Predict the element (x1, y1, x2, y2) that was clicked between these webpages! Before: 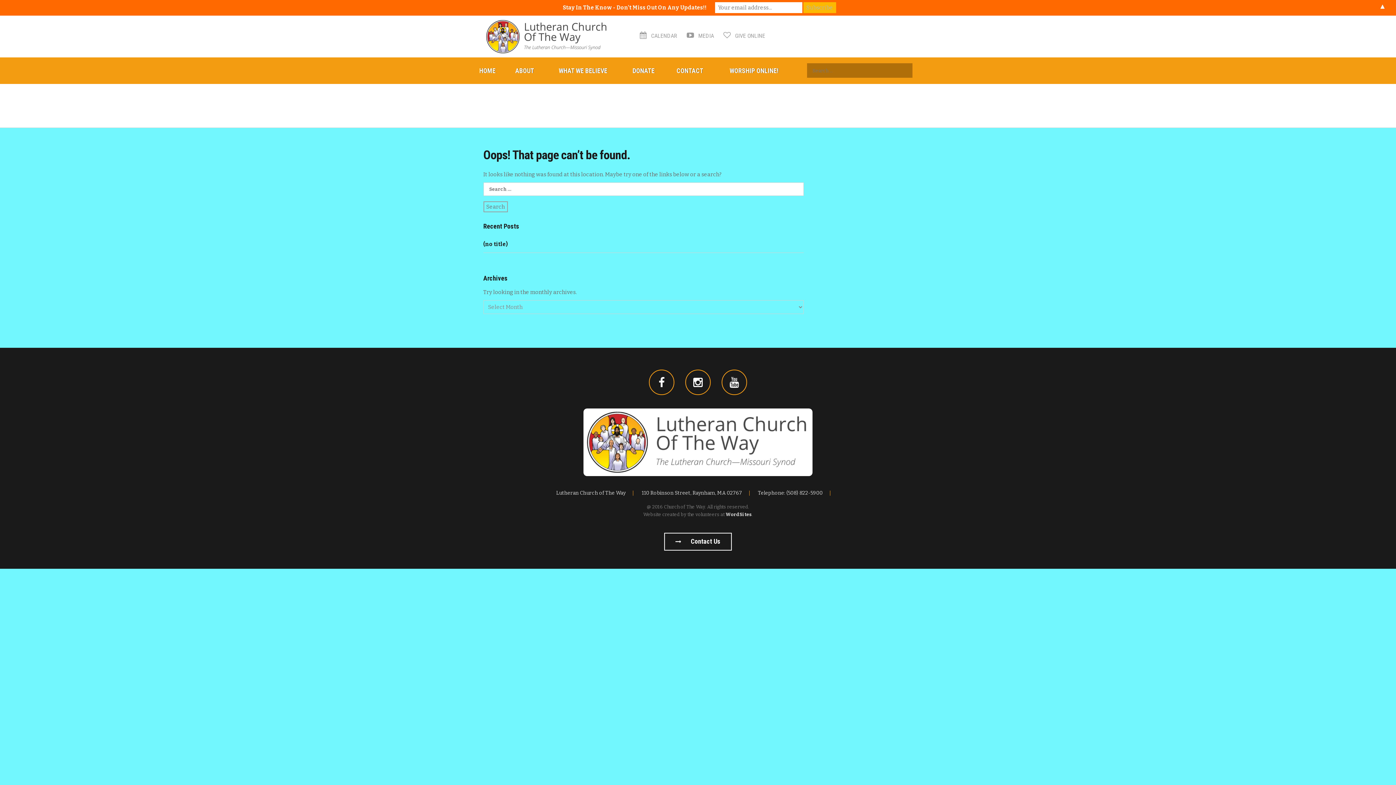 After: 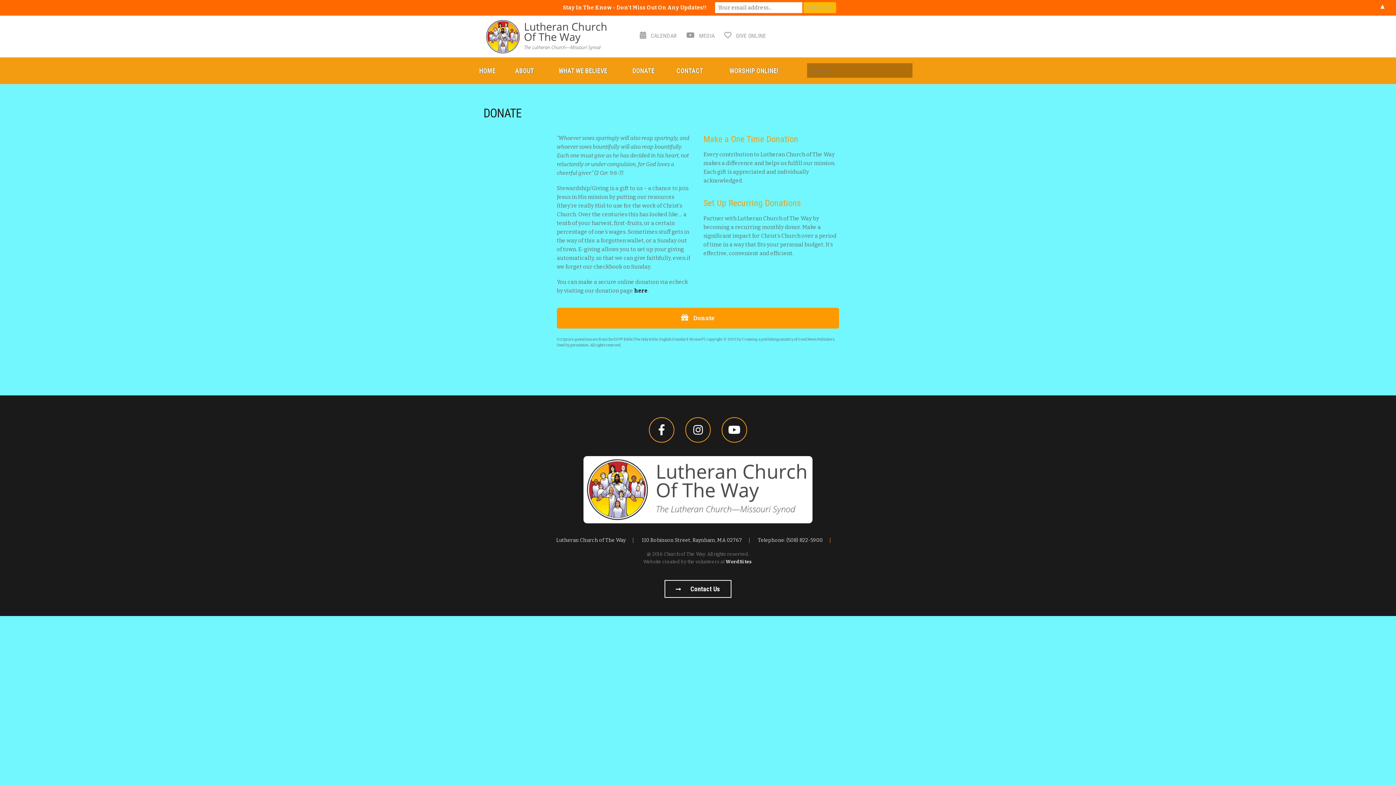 Action: label:  GIVE ONLINE bbox: (723, 32, 765, 39)